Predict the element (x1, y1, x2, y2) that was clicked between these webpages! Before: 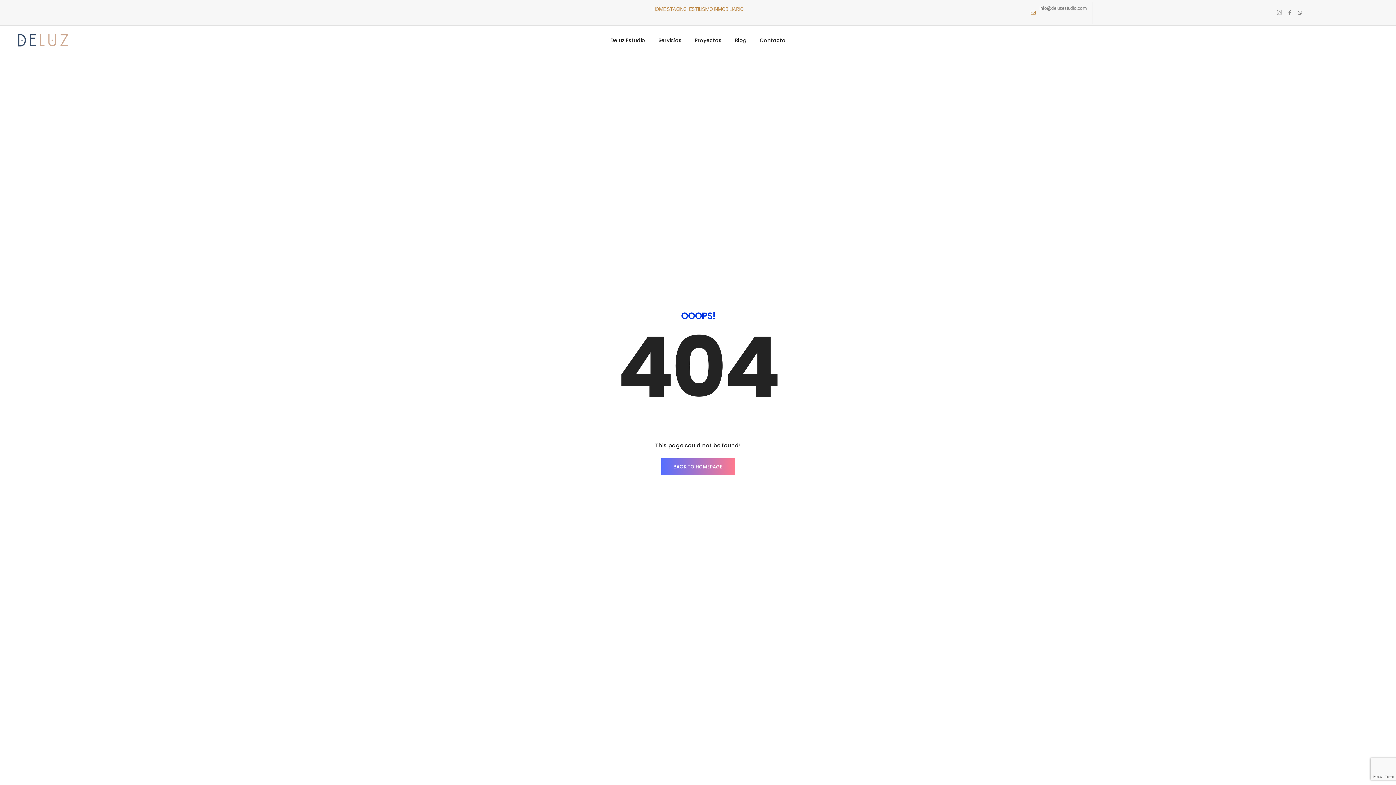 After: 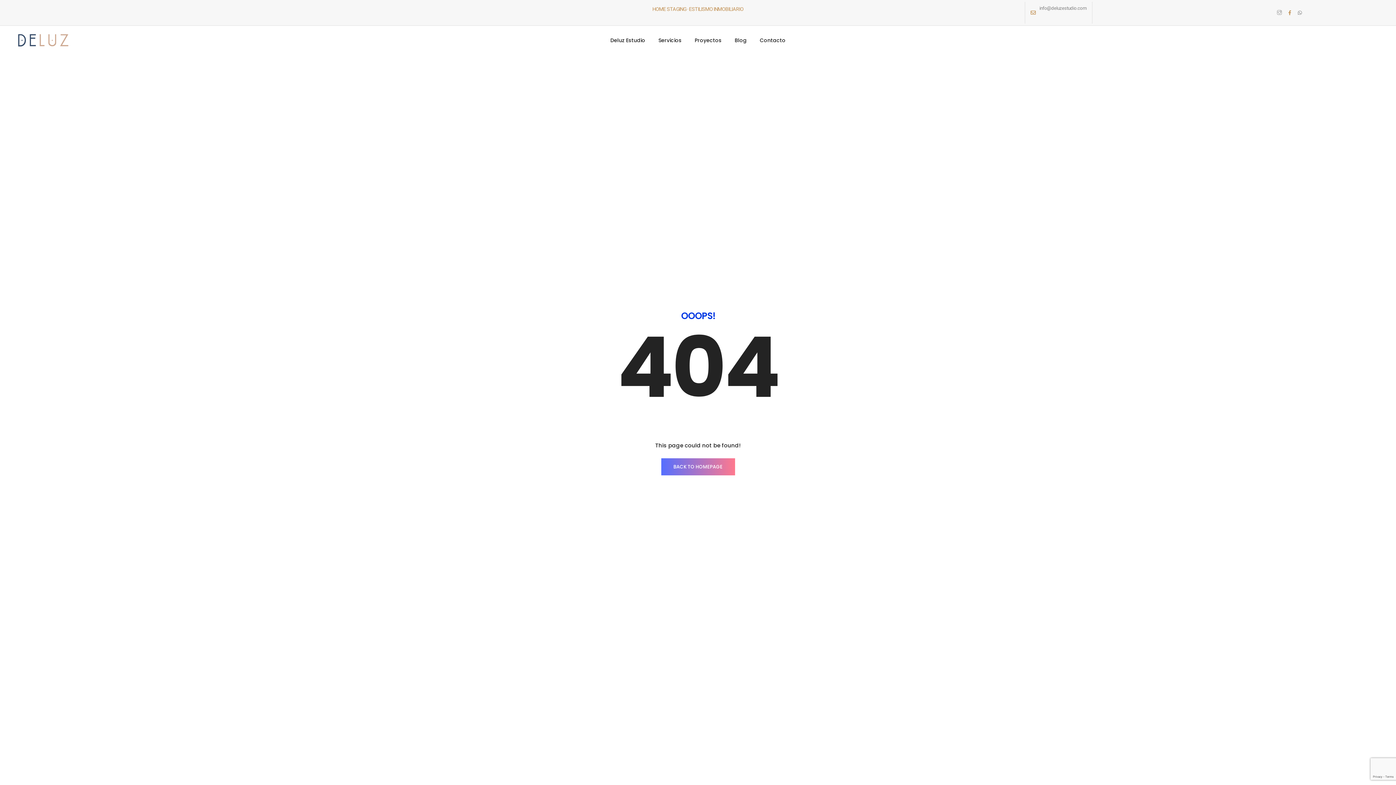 Action: bbox: (1288, 10, 1291, 15)